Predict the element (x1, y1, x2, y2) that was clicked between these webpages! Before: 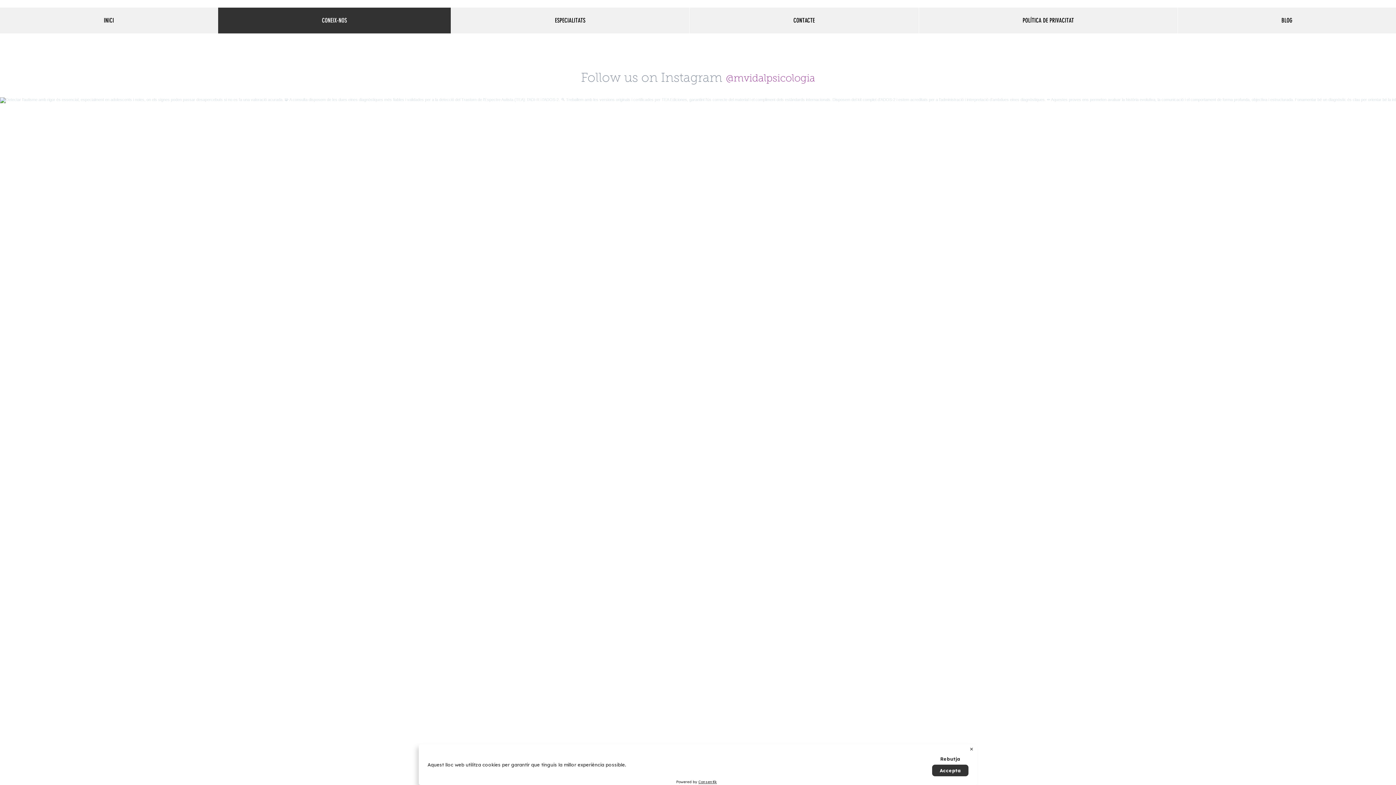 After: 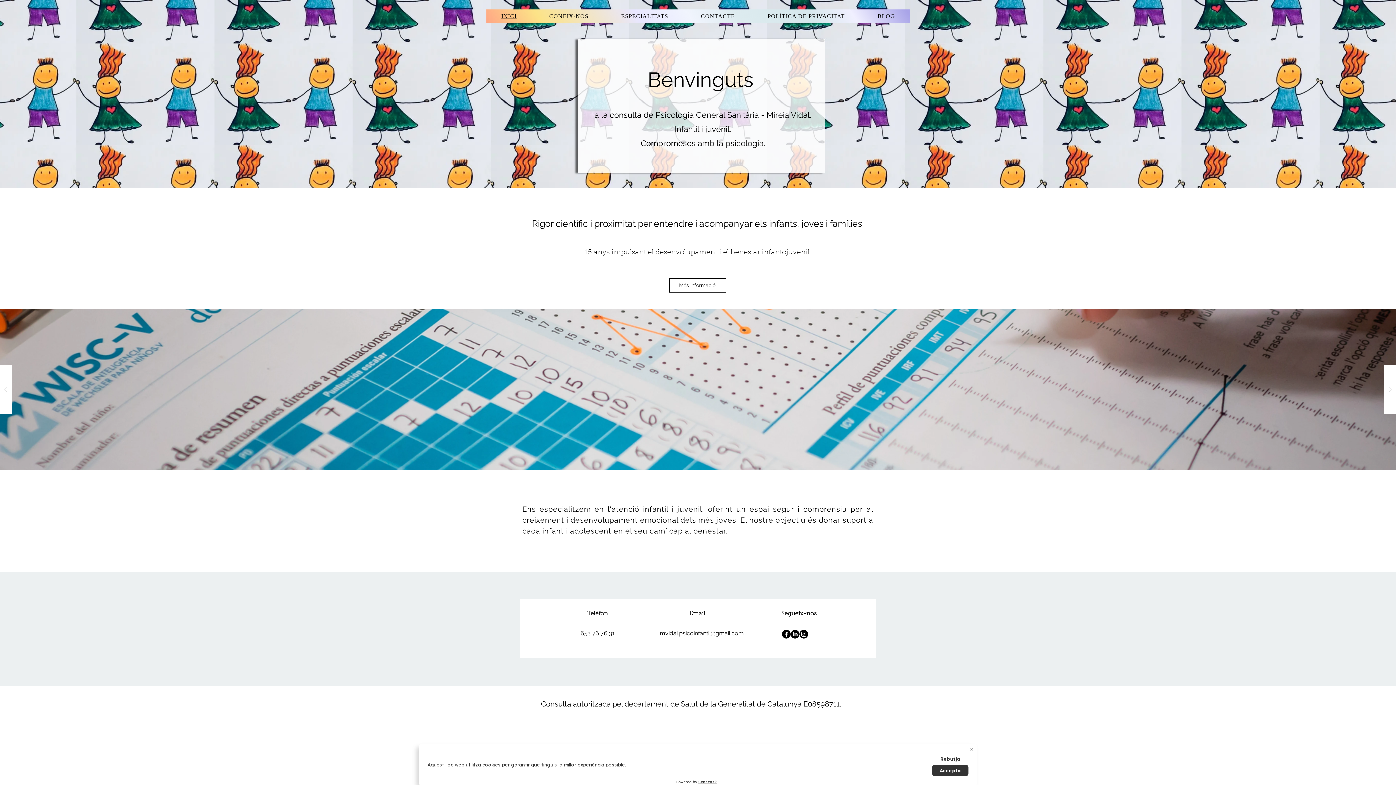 Action: label: INICI bbox: (0, 7, 217, 33)